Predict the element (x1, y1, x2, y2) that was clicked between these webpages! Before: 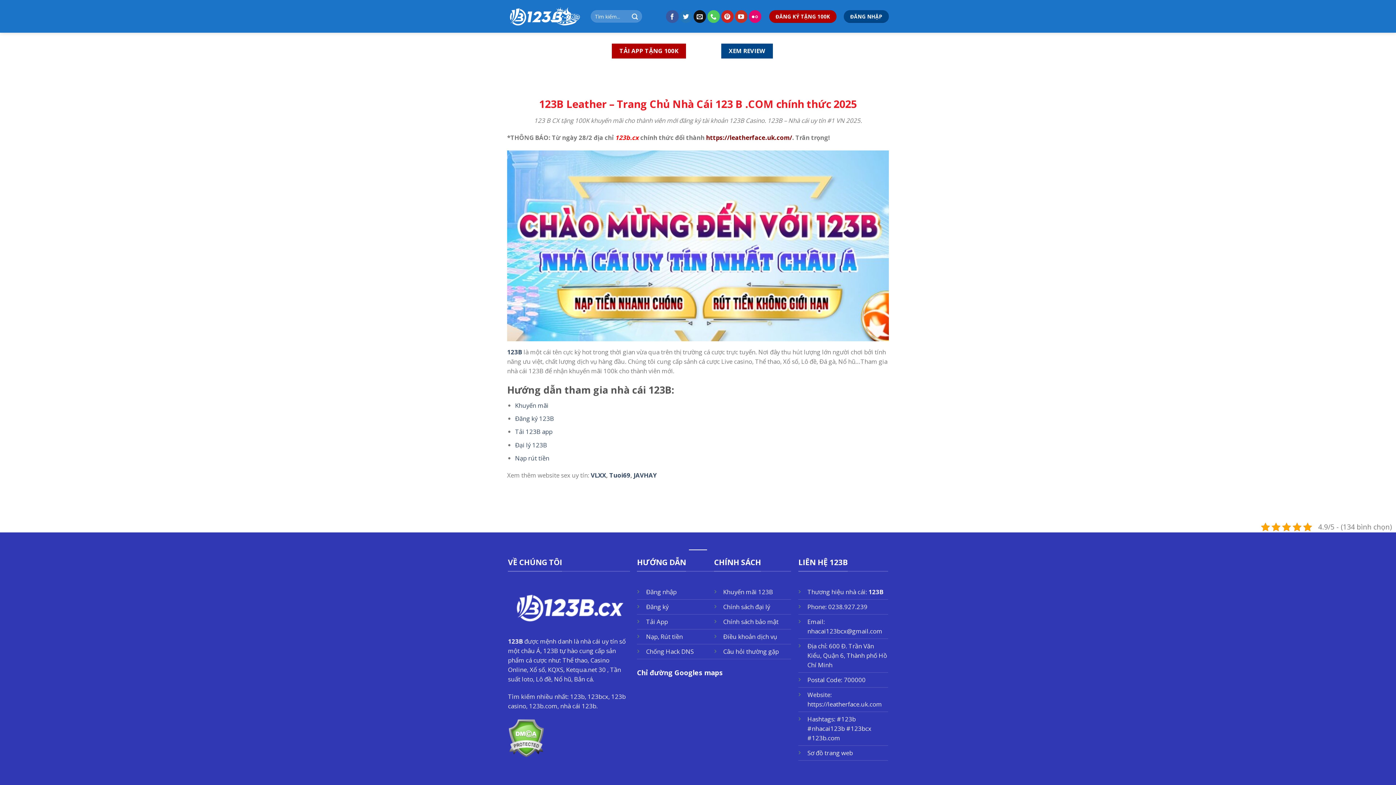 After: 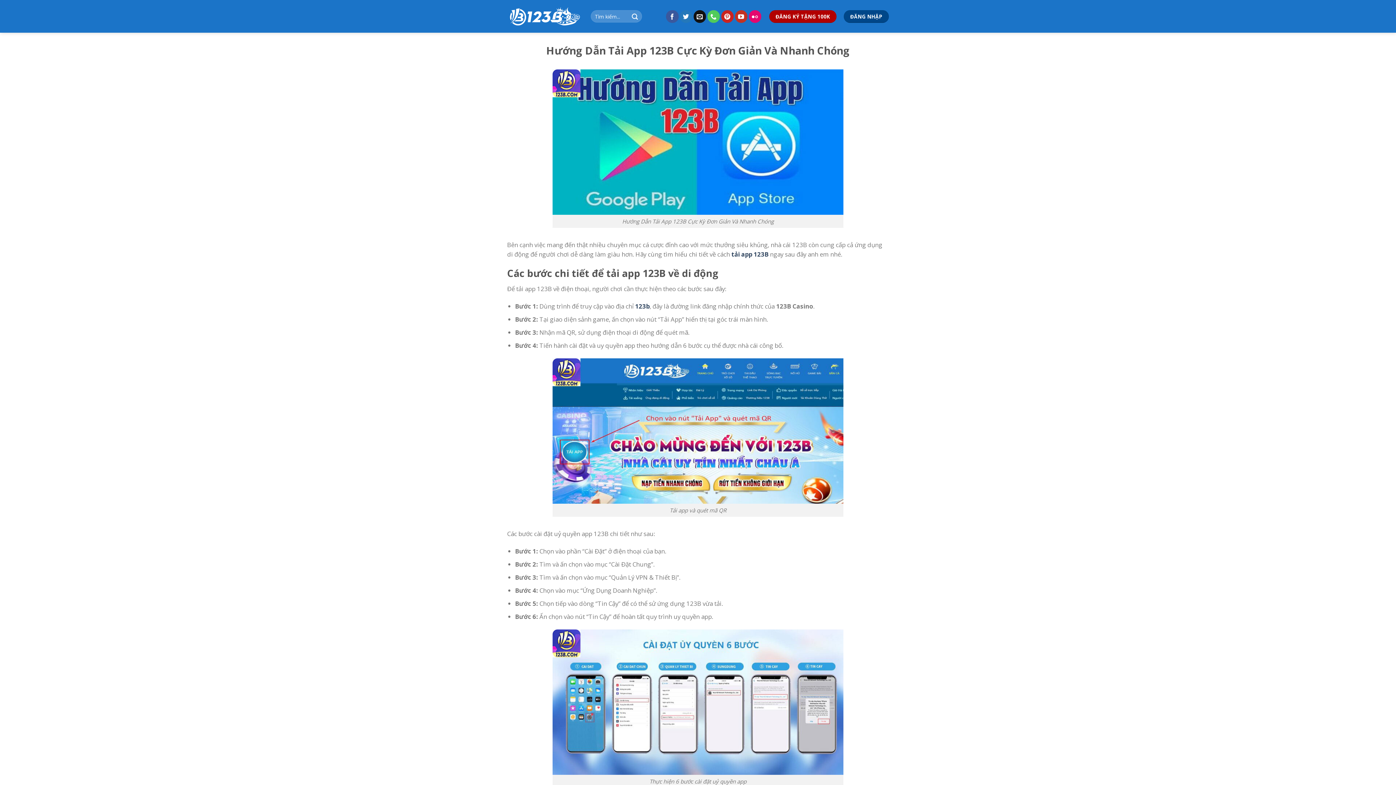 Action: label: Tải 123B app bbox: (515, 427, 552, 436)